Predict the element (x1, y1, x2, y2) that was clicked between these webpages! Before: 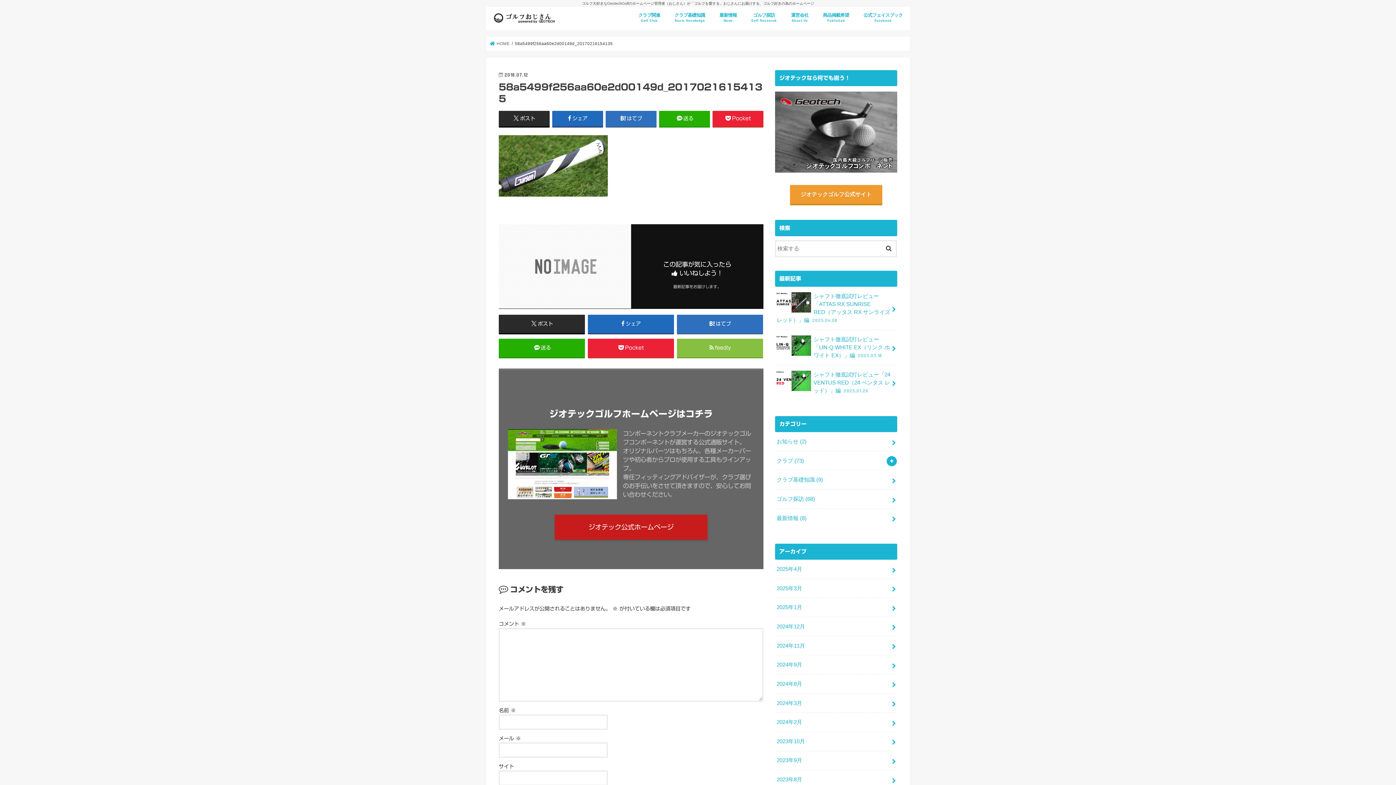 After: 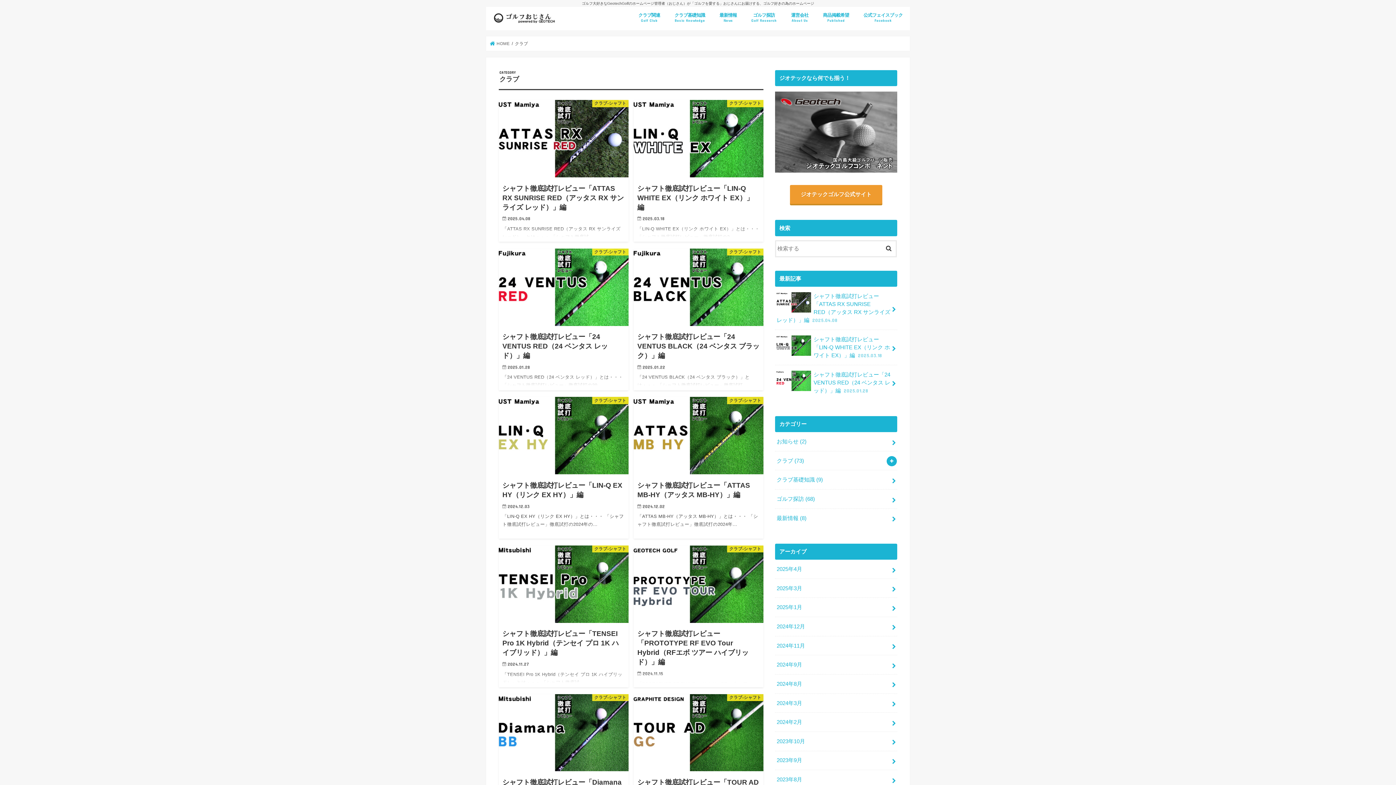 Action: bbox: (775, 451, 897, 470) label: クラブ (73)